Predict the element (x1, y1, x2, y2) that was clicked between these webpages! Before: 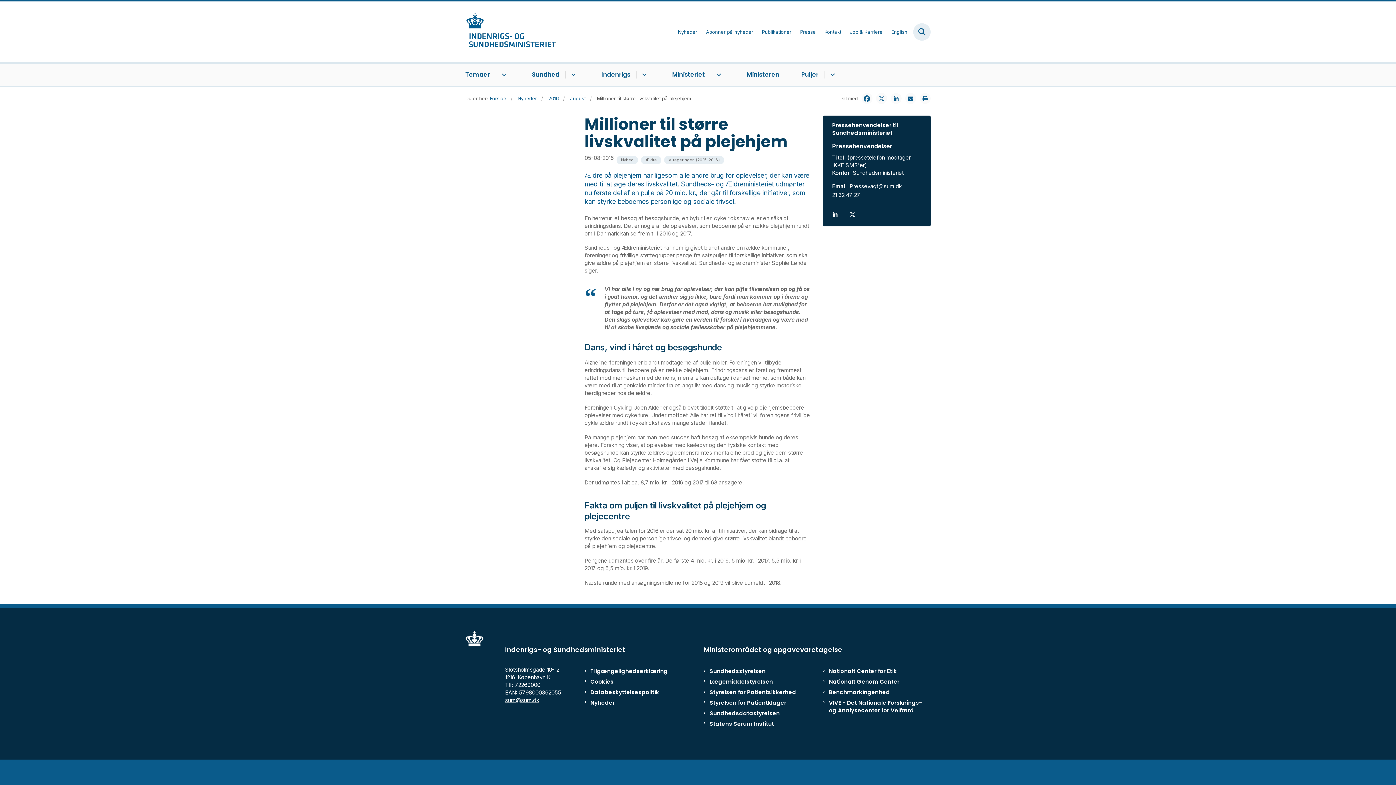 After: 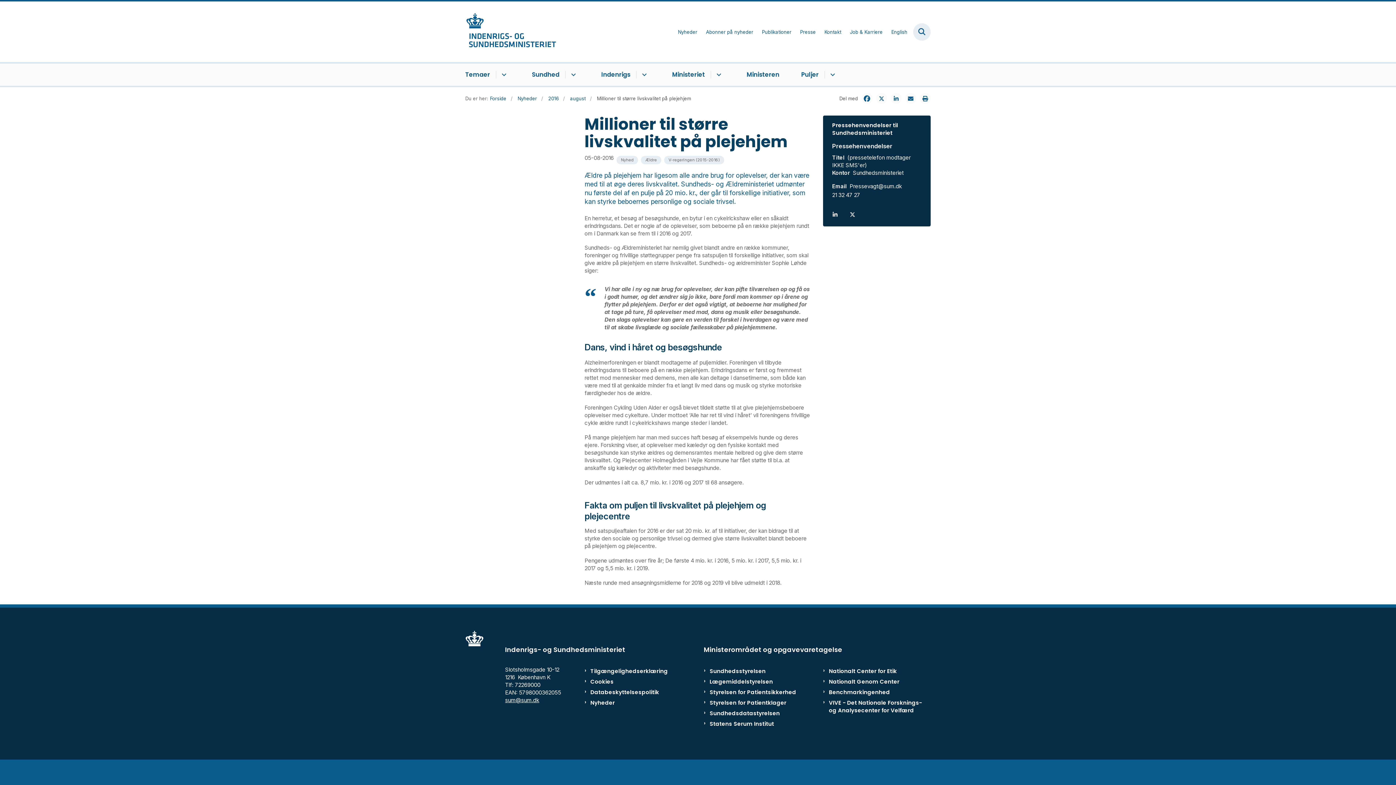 Action: bbox: (849, 182, 902, 191) label: Pressevagt@sum.dk